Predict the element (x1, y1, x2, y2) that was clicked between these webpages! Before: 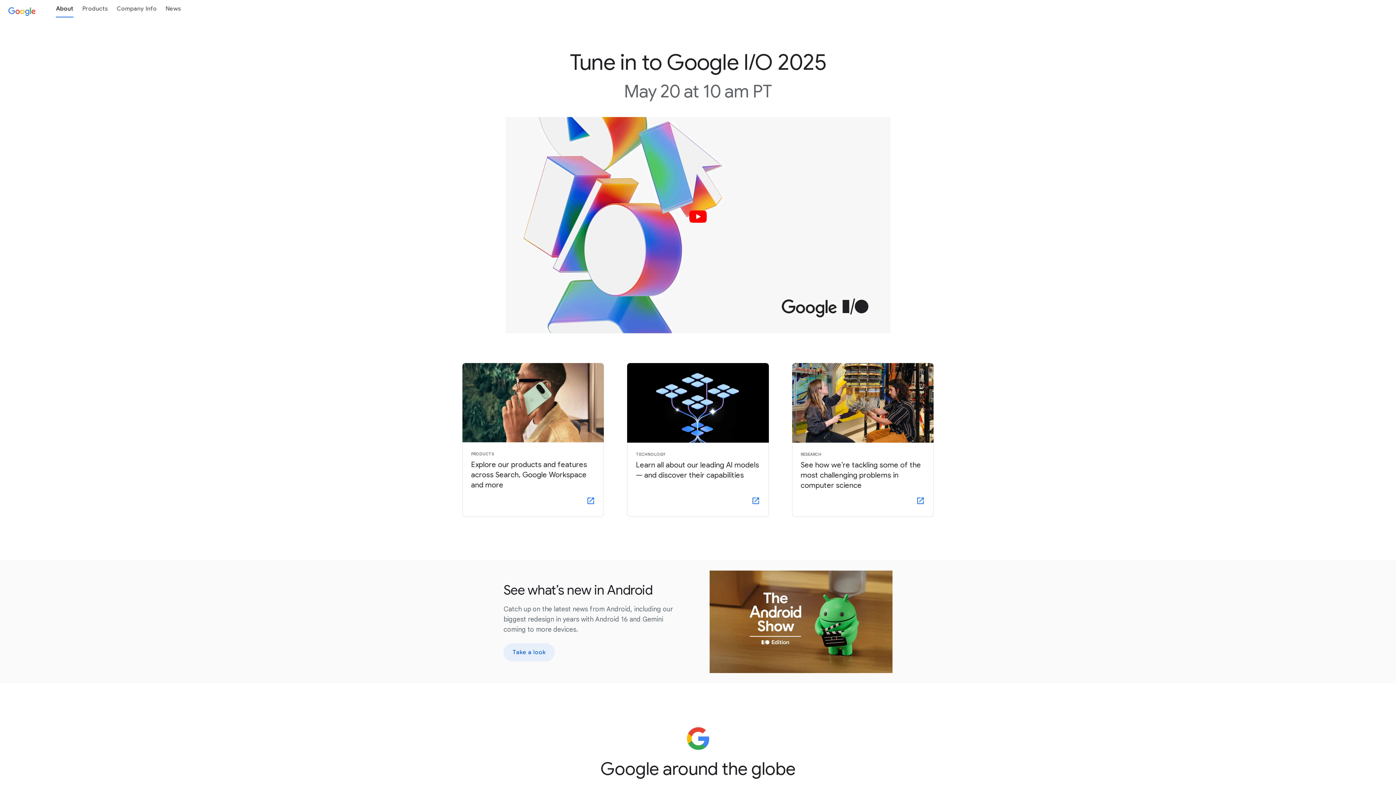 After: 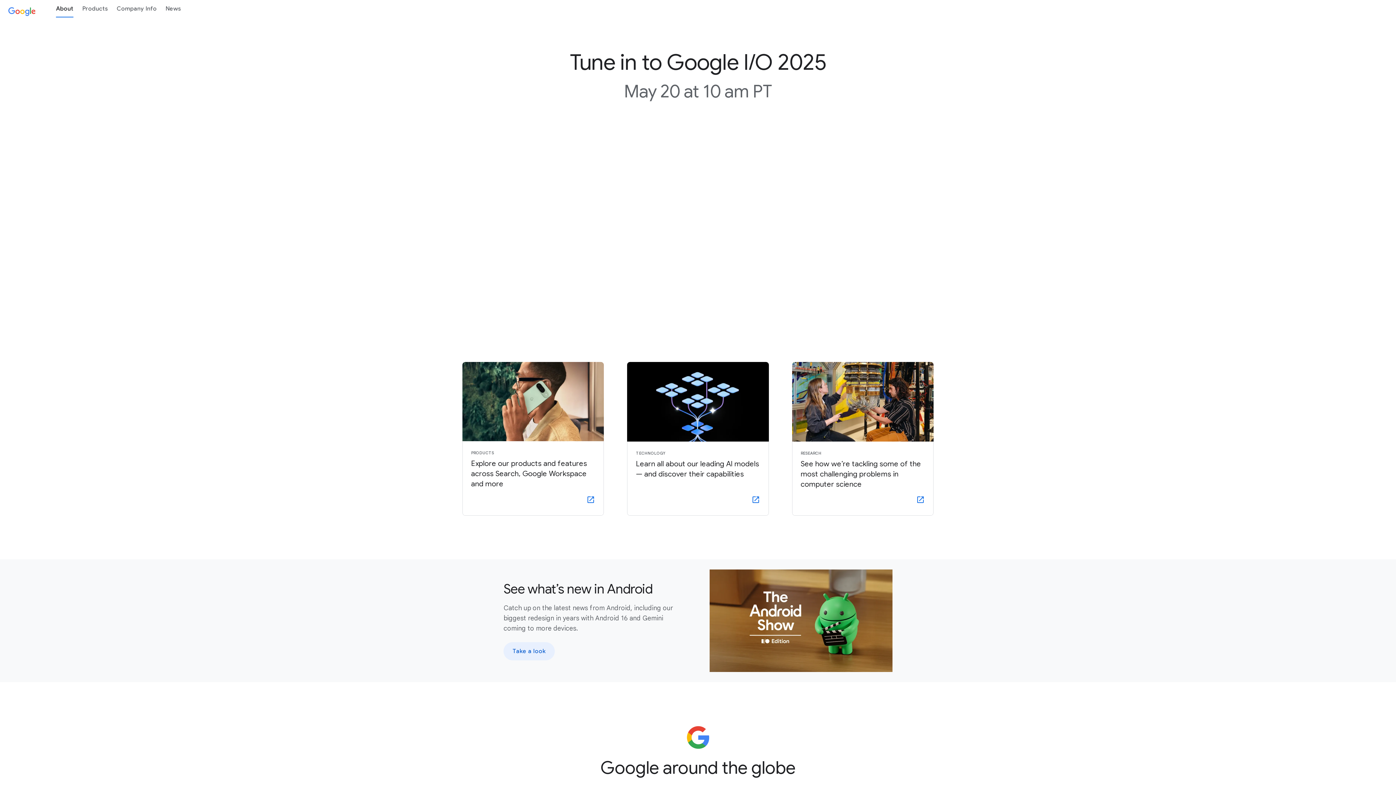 Action: bbox: (503, 114, 892, 335)